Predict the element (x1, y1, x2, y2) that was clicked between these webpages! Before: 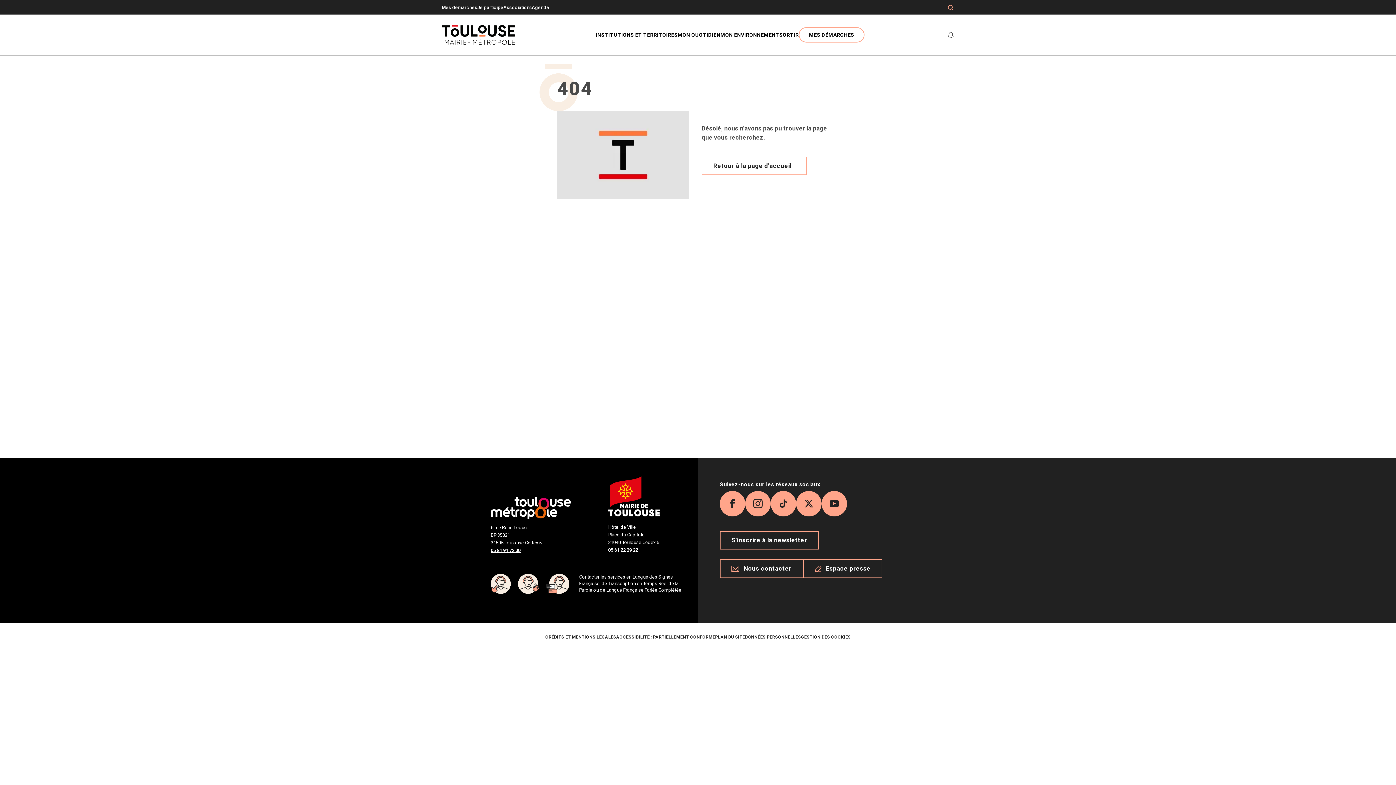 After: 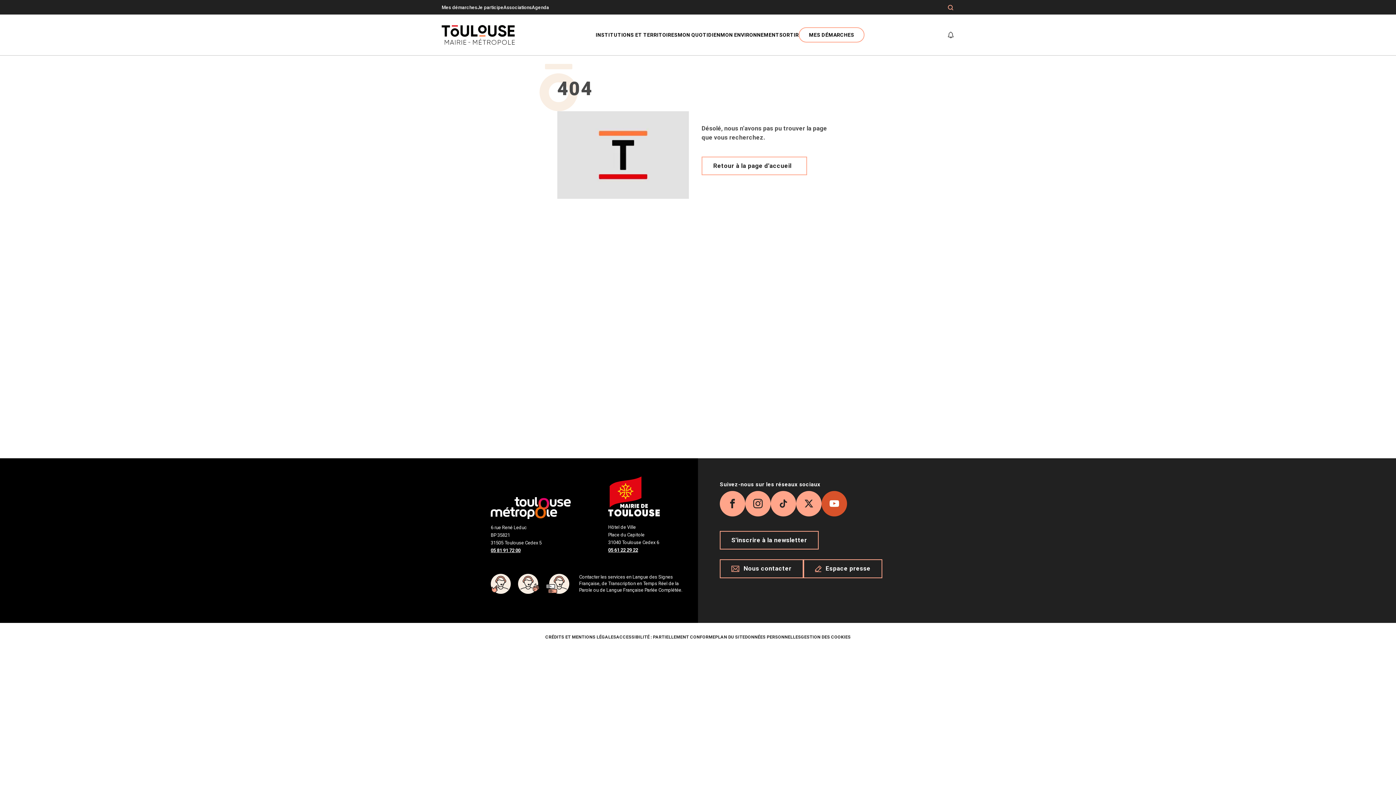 Action: bbox: (821, 491, 847, 516) label: youtube